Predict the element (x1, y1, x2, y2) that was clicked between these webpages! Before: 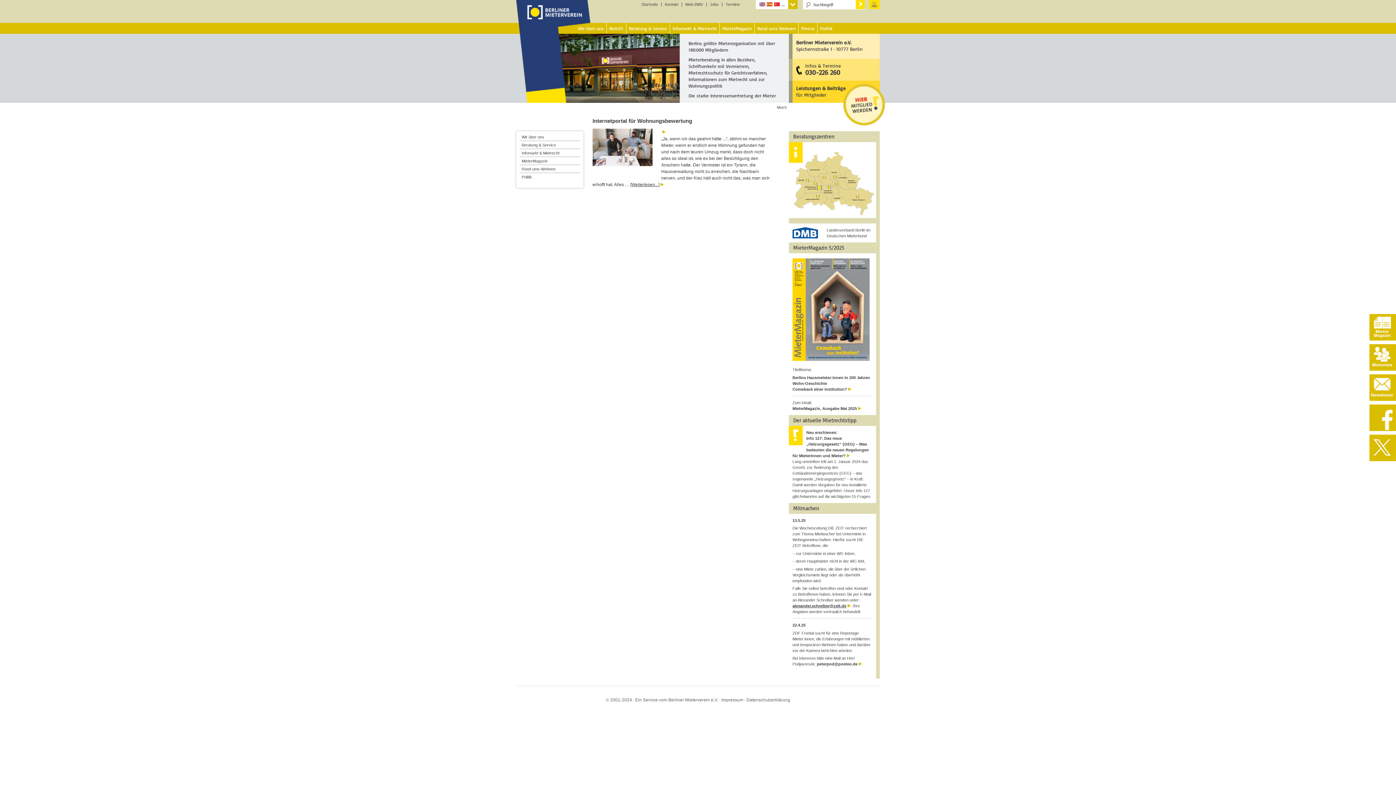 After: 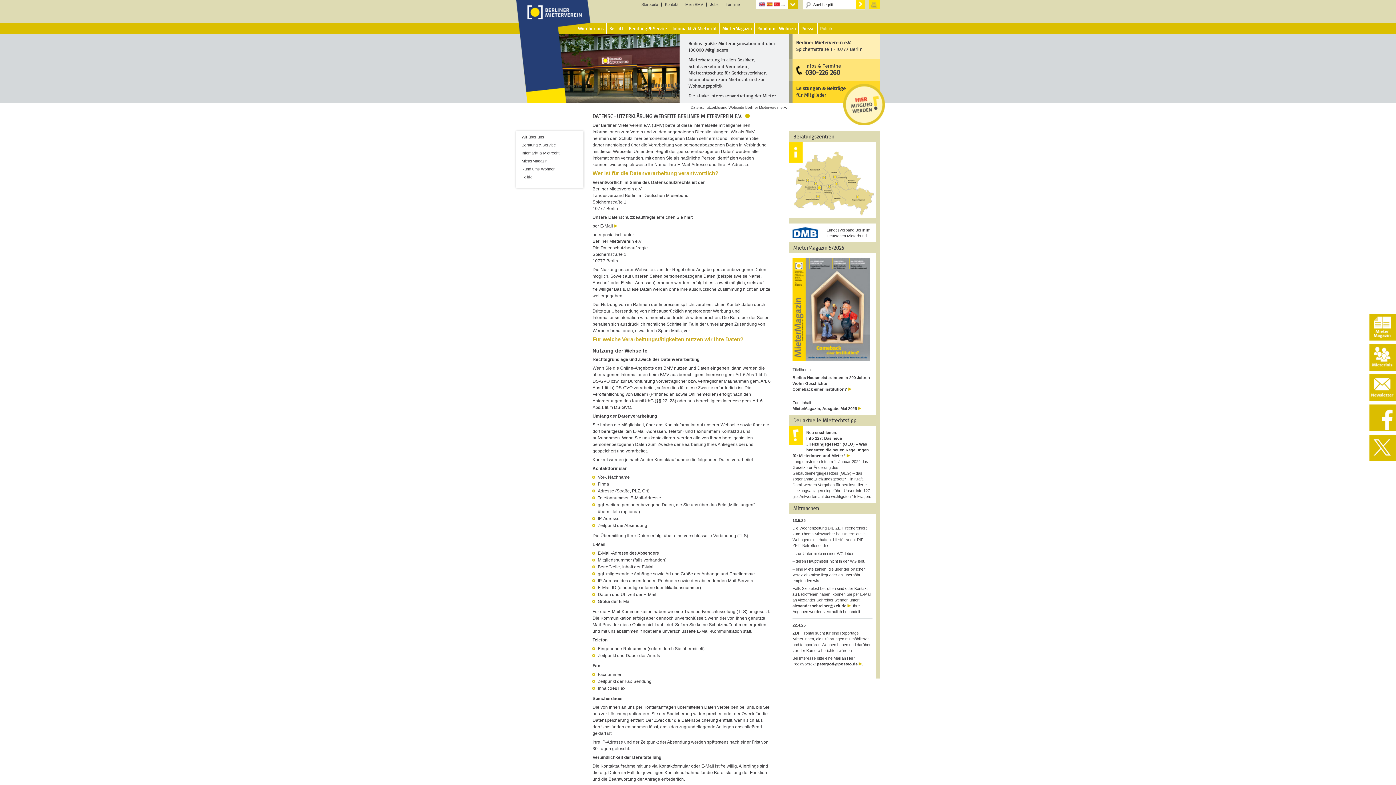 Action: bbox: (746, 697, 790, 702) label: Datenschutzerklärung